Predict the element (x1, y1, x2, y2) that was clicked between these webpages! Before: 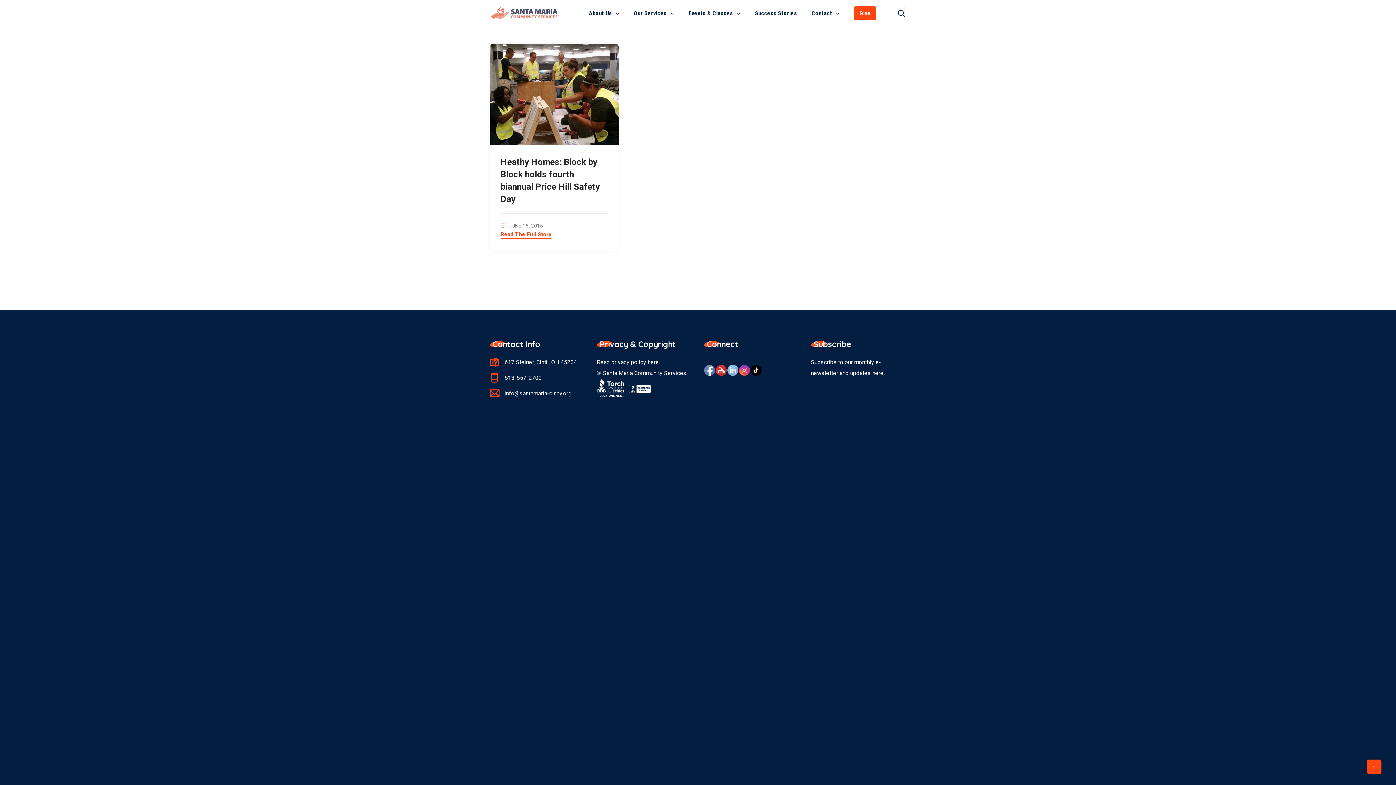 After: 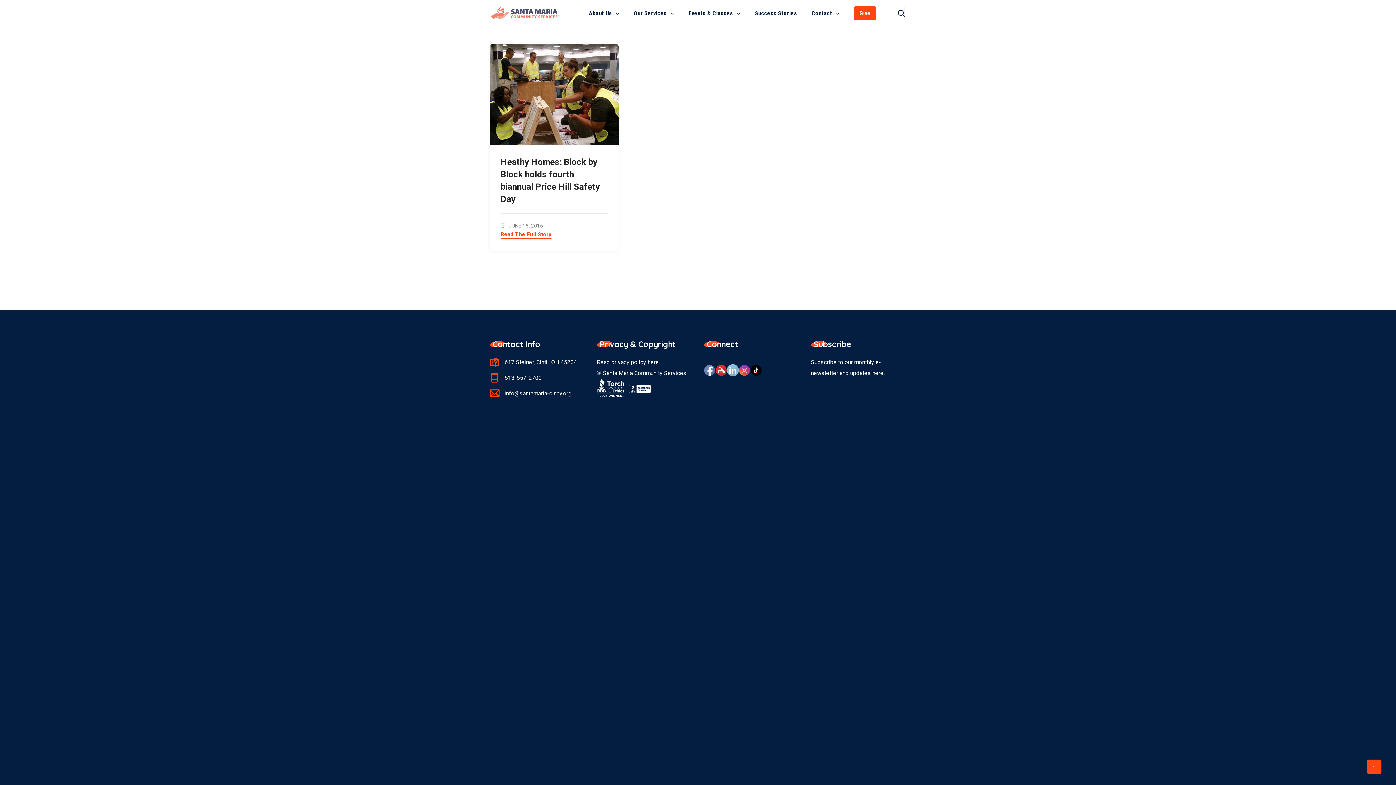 Action: bbox: (728, 365, 738, 376)